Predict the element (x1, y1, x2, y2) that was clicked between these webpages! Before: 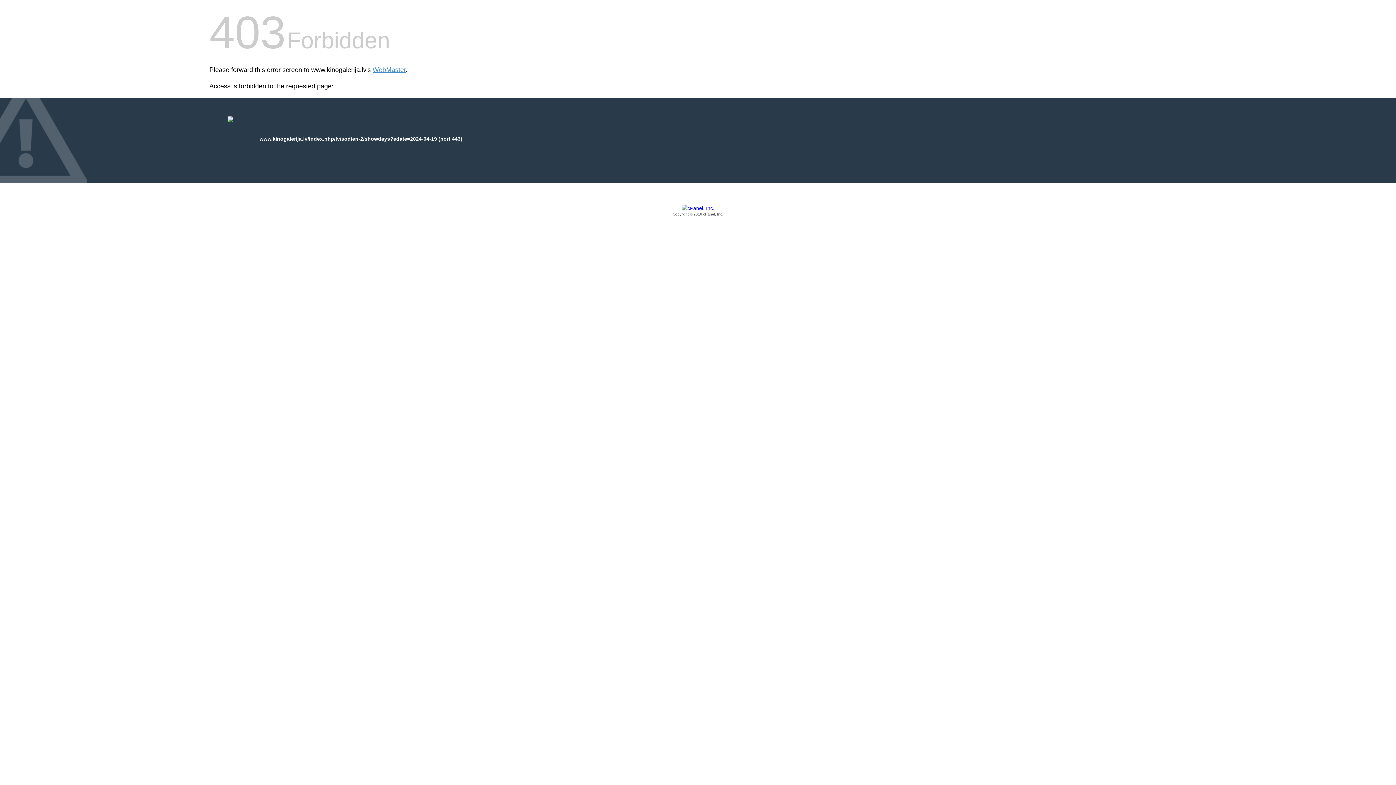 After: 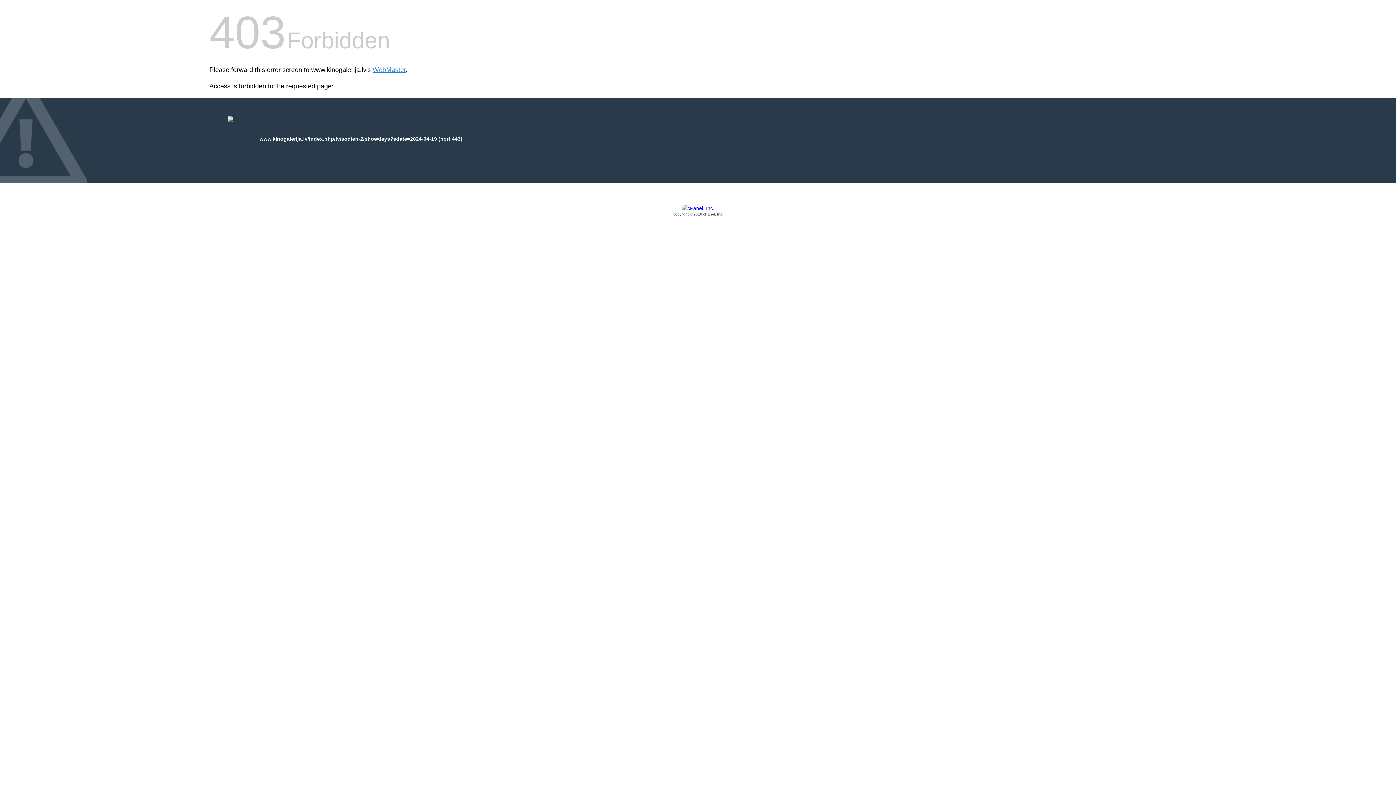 Action: bbox: (209, 205, 1186, 217) label: Copyright © 2016 cPanel, Inc.